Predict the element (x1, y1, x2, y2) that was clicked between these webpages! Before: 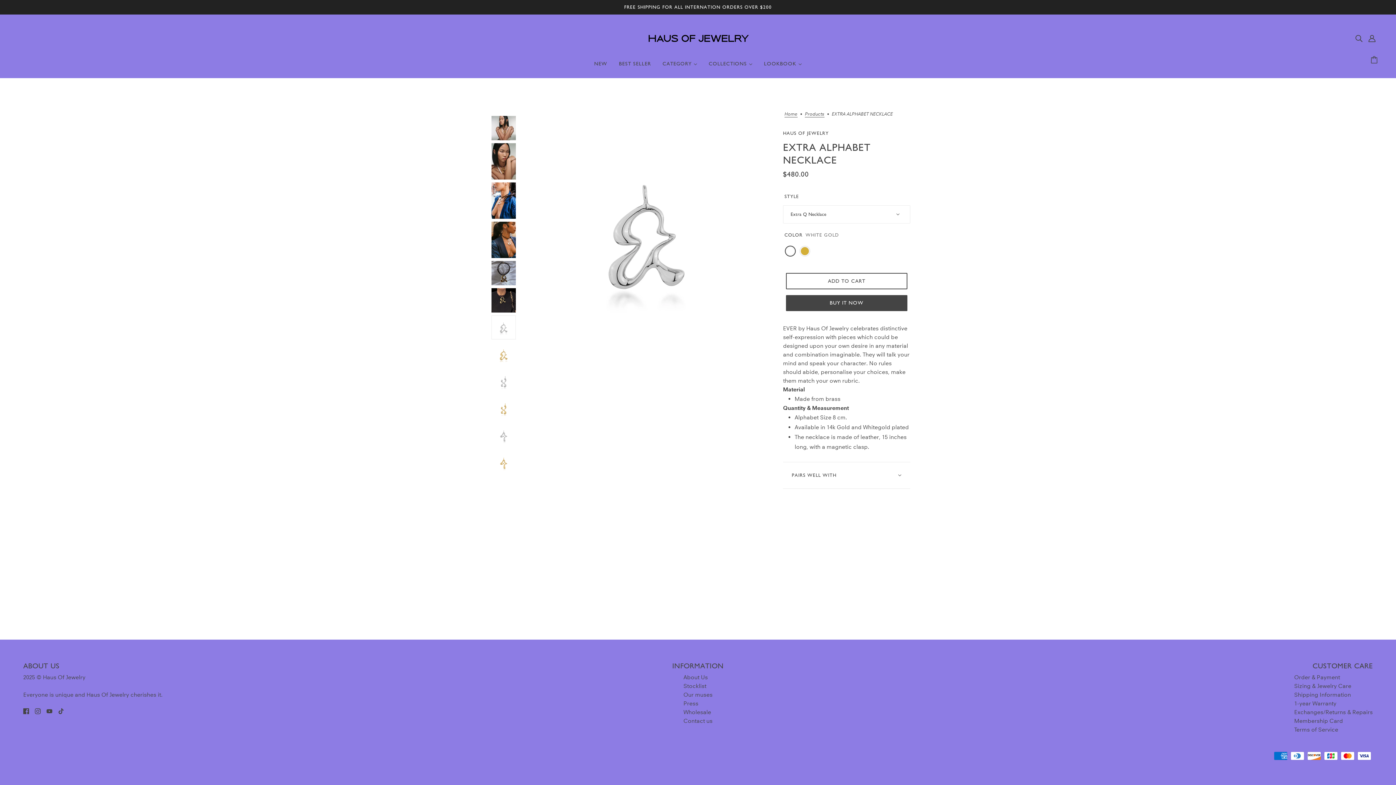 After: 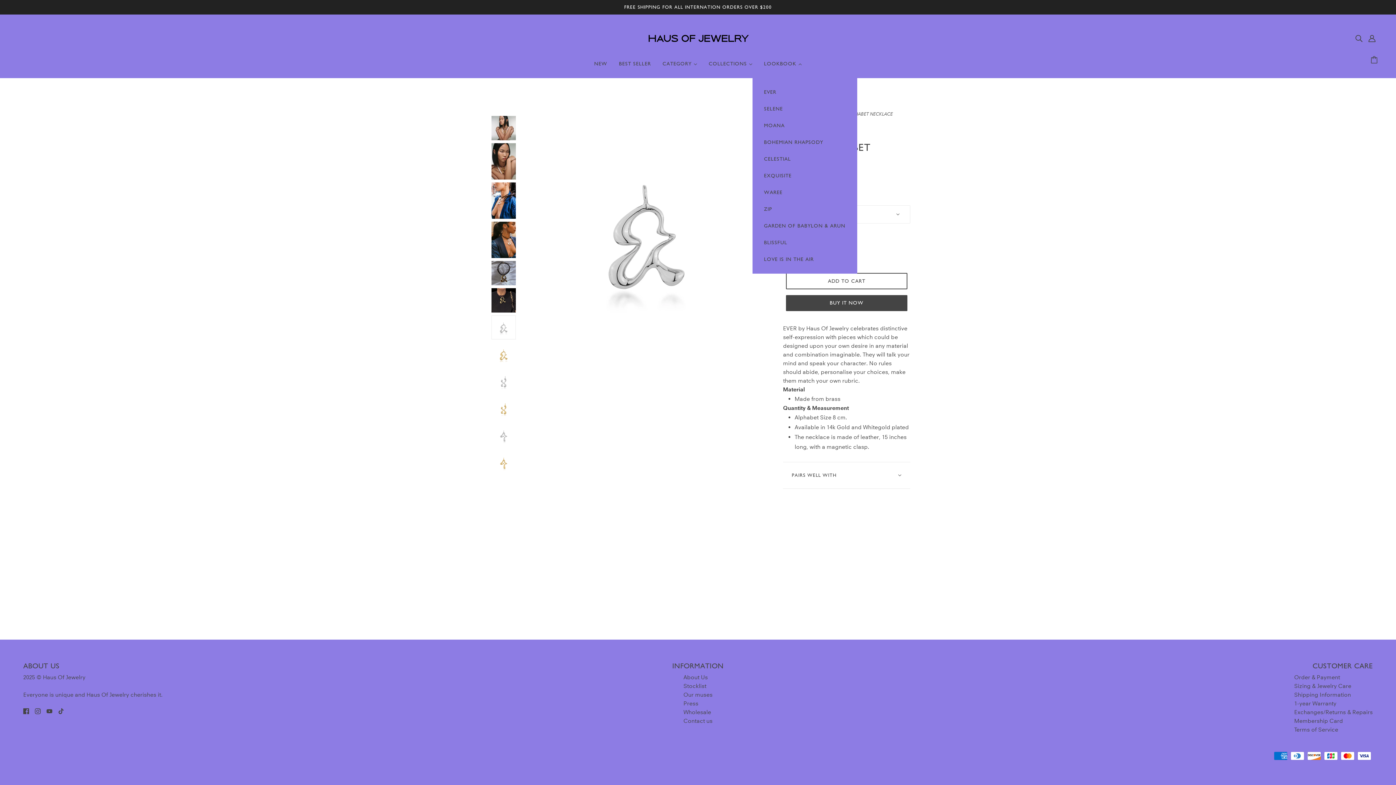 Action: bbox: (758, 55, 807, 78) label: LOOKBOOK 